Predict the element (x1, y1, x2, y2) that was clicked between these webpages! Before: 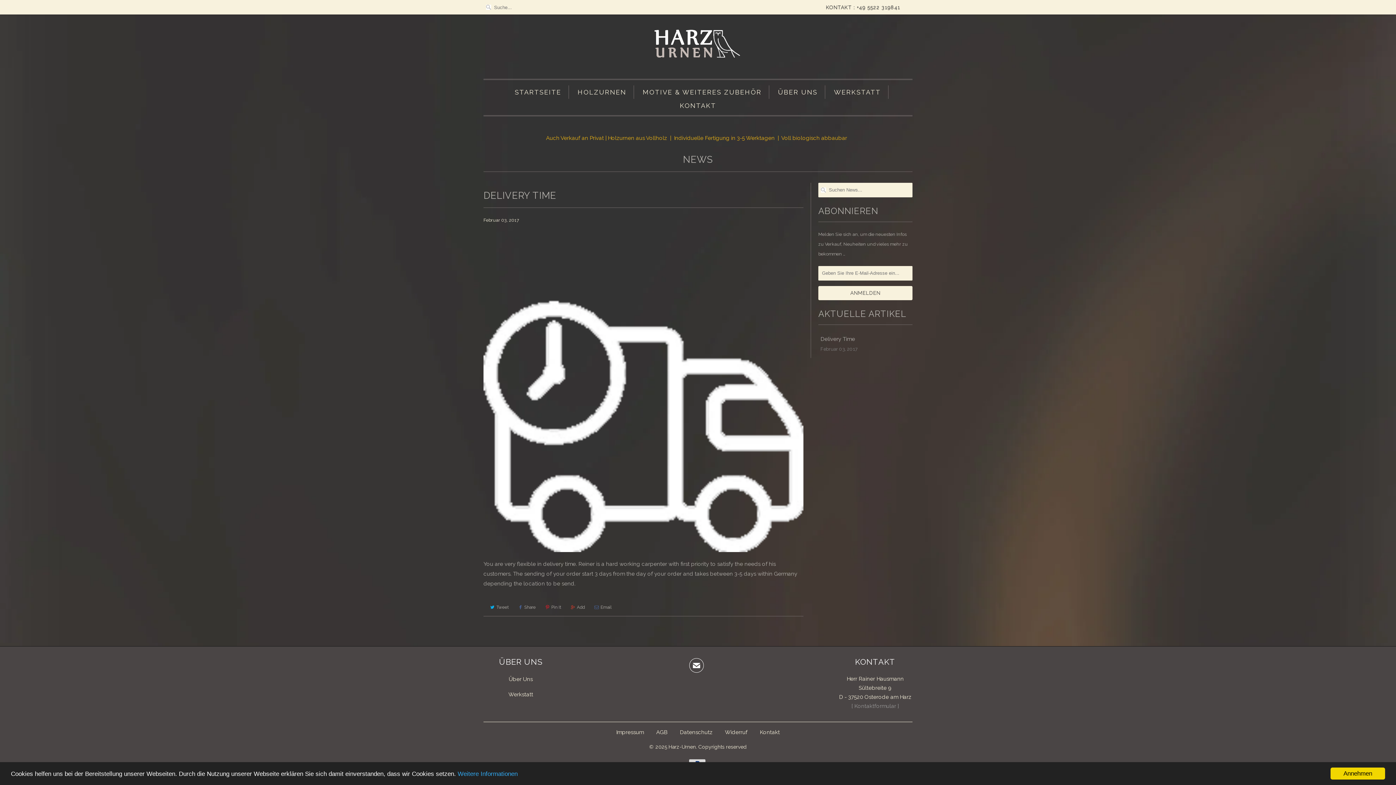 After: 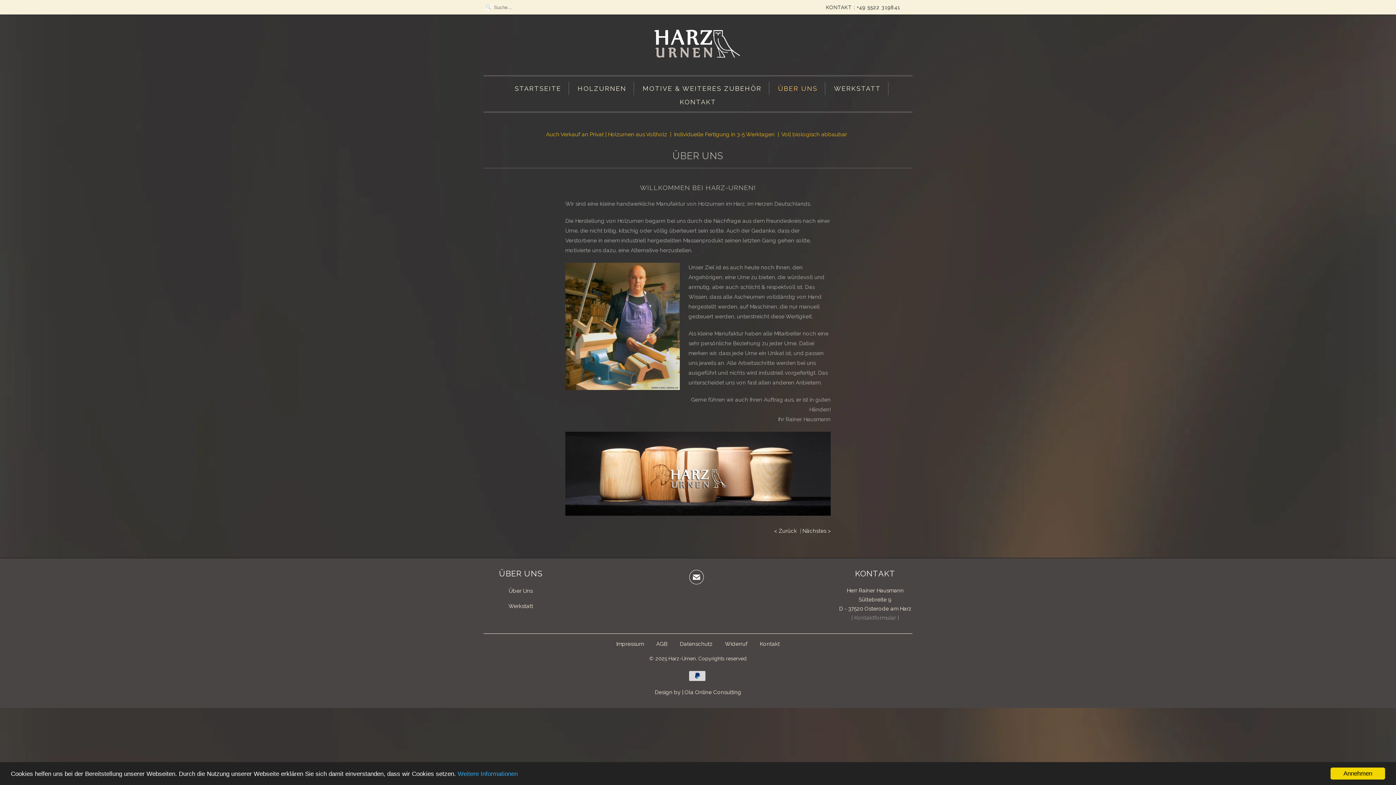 Action: bbox: (778, 85, 817, 98) label: ÜBER UNS